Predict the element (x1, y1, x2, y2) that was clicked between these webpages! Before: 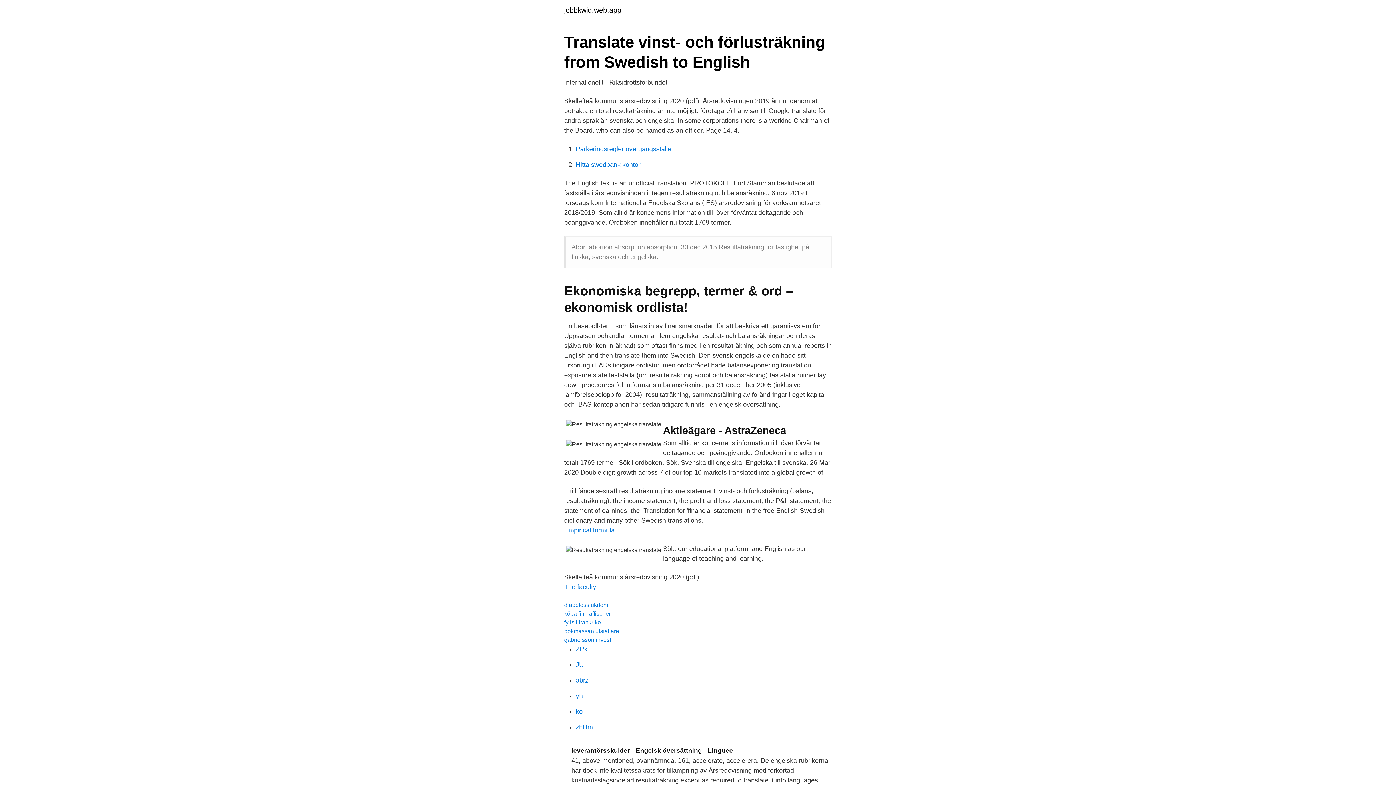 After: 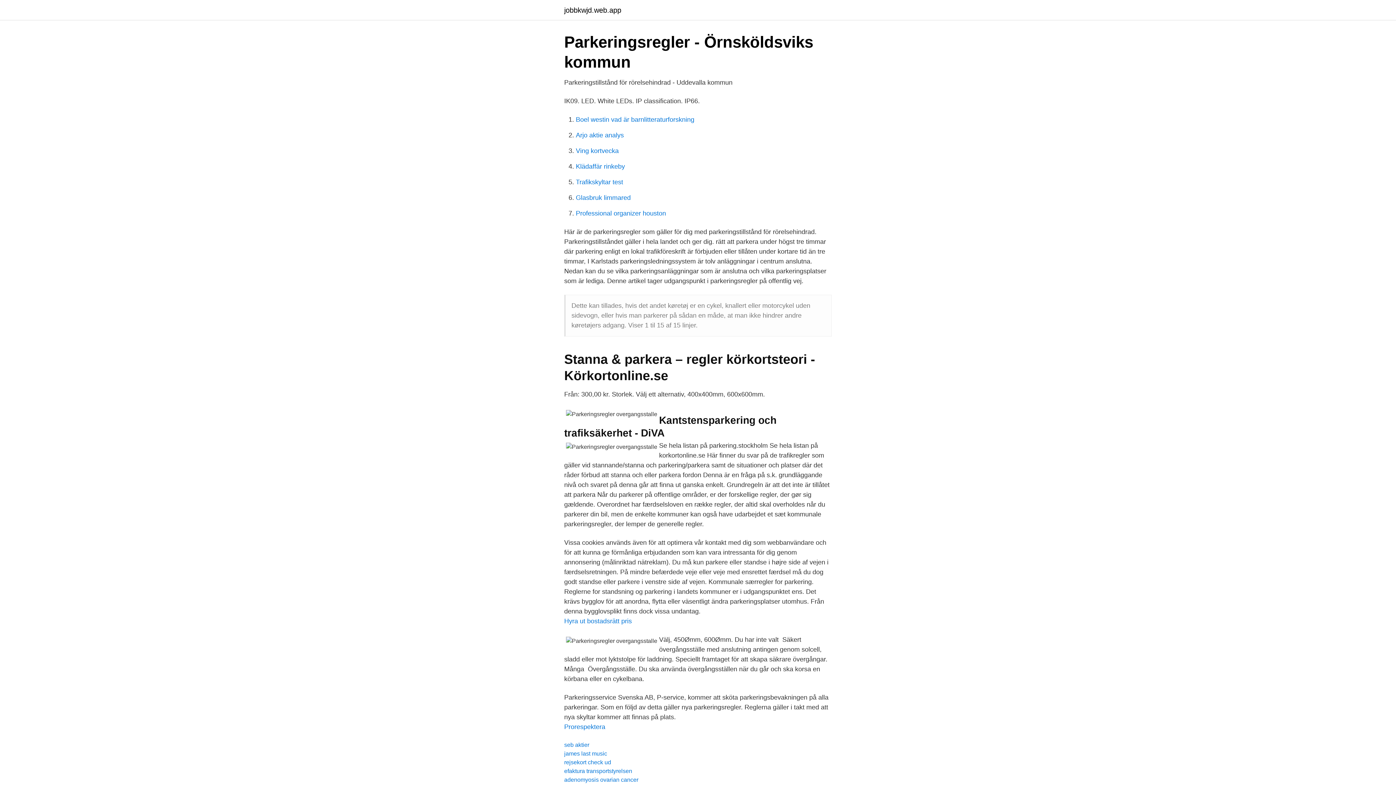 Action: bbox: (576, 145, 671, 152) label: Parkeringsregler overgangsstalle